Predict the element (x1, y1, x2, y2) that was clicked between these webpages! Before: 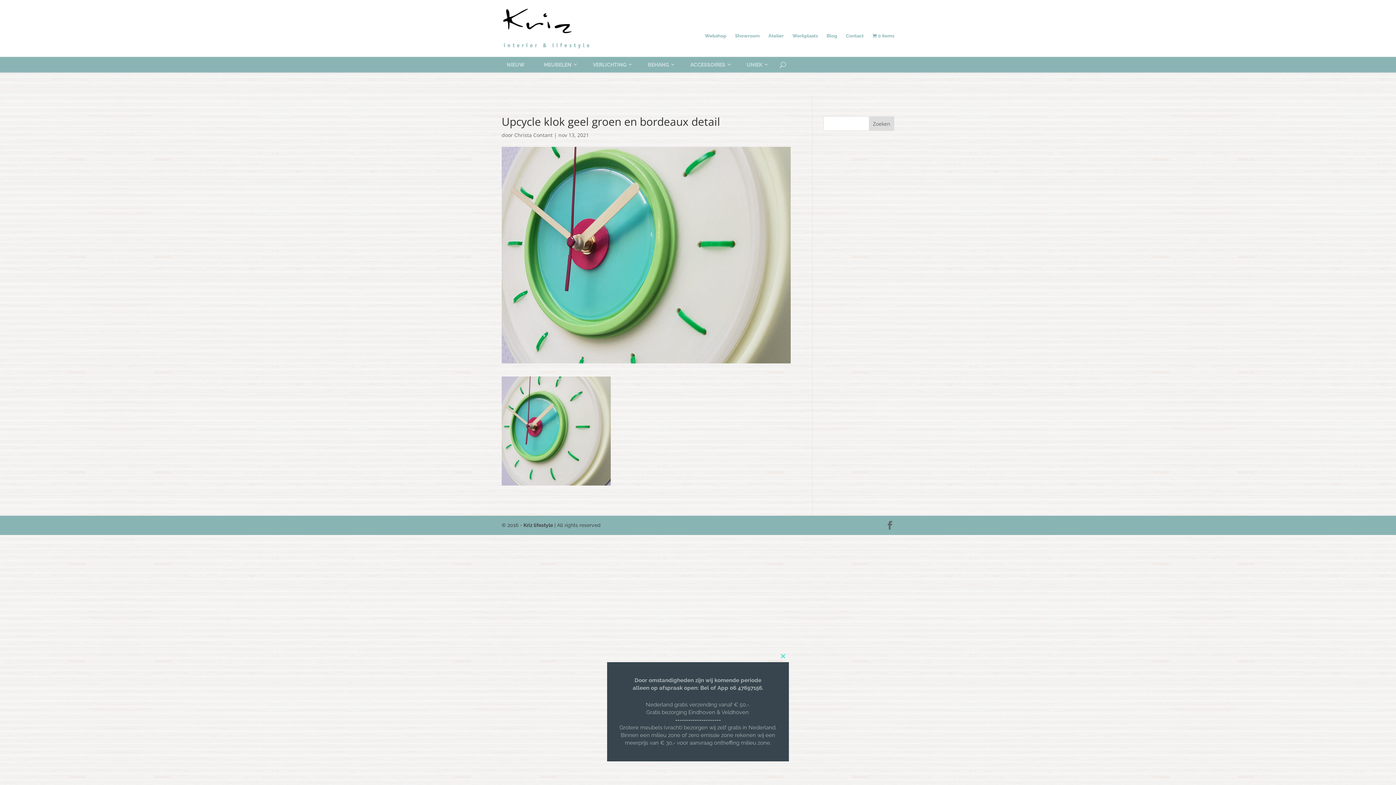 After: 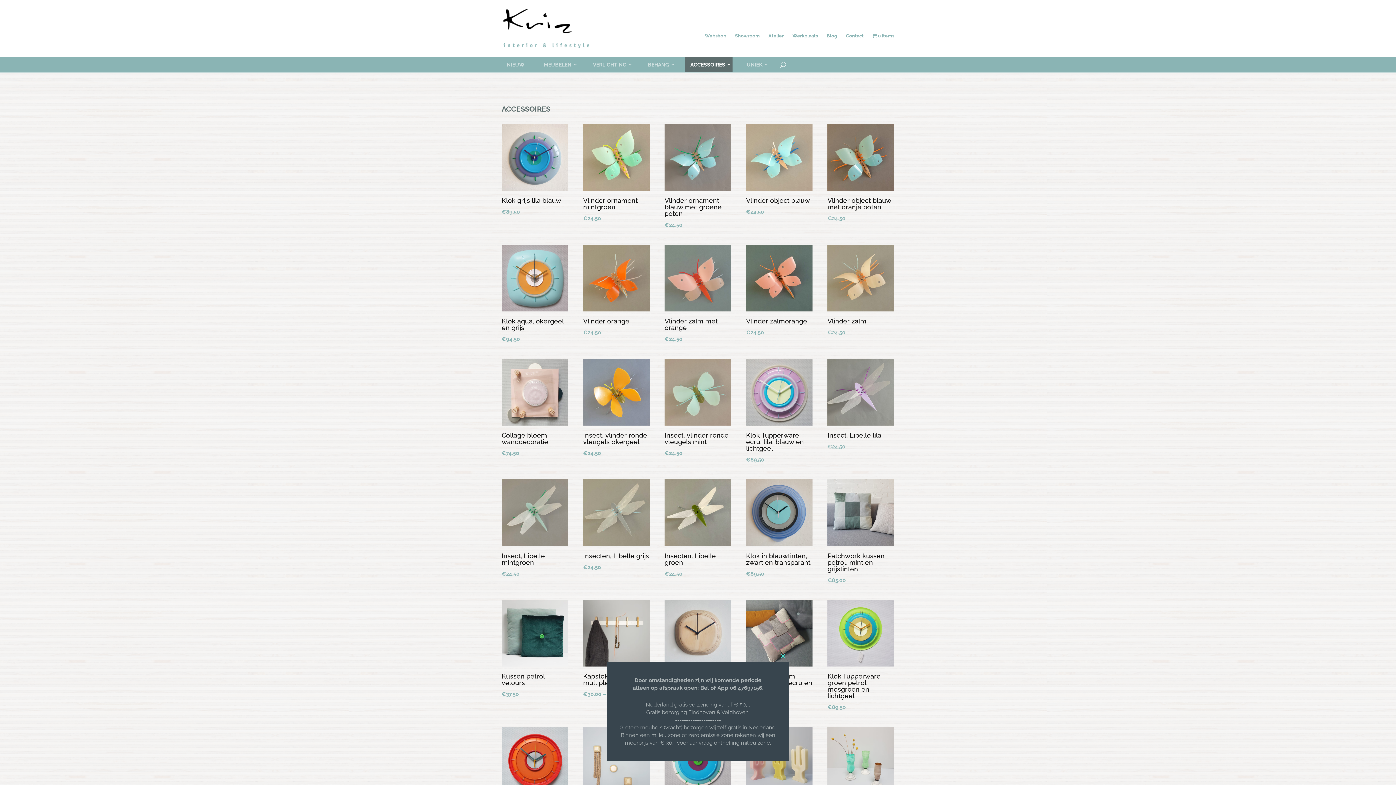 Action: bbox: (685, 57, 732, 72) label: ACCESSOIRES